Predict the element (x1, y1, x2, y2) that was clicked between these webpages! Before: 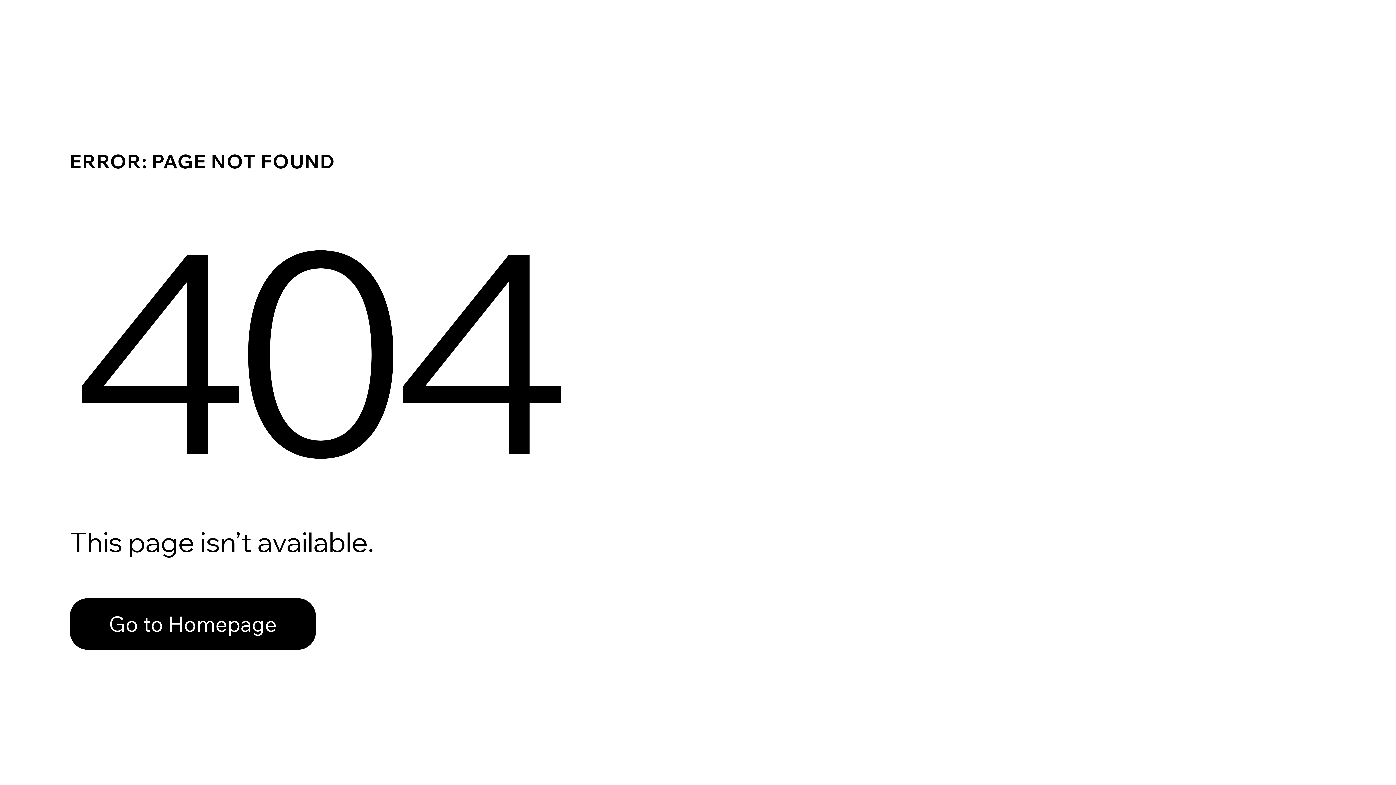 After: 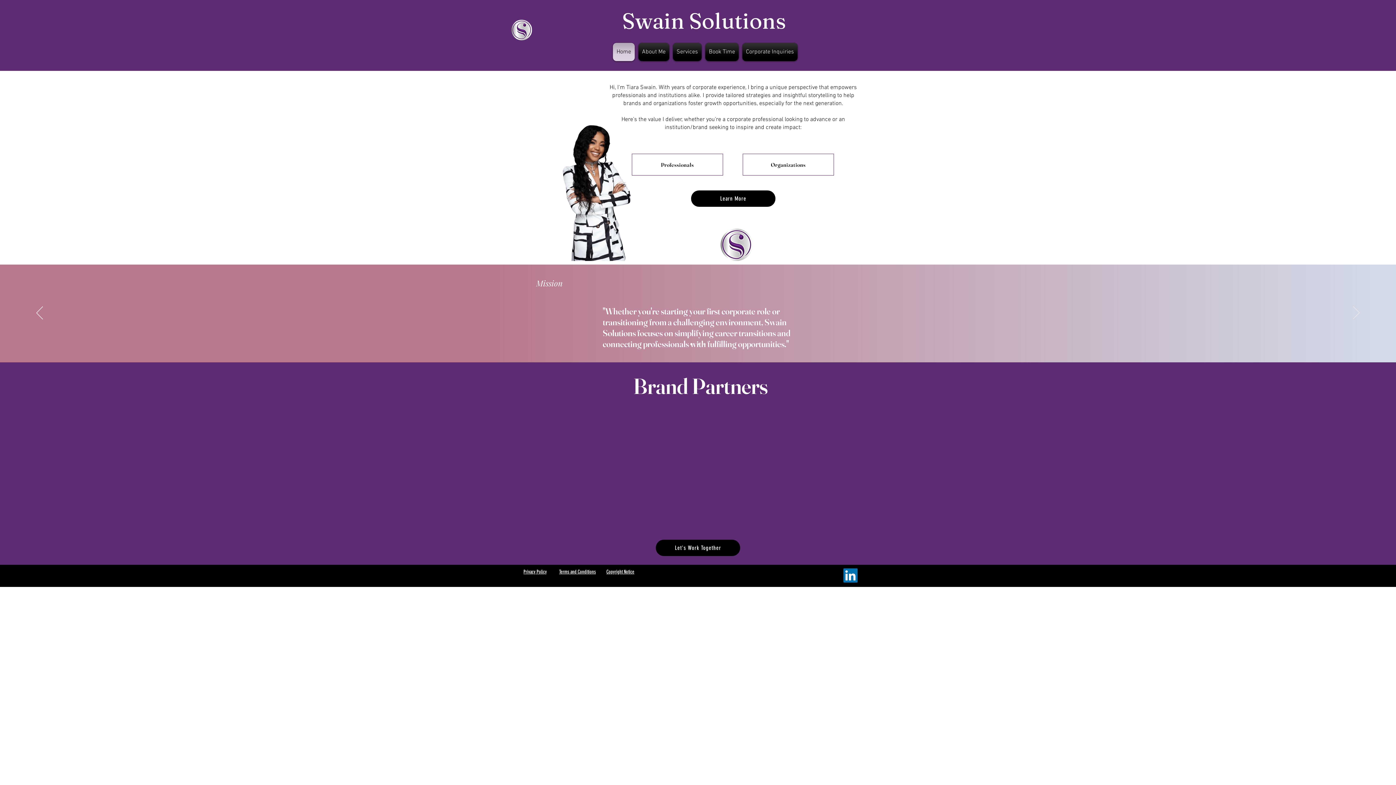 Action: bbox: (69, 582, 768, 659) label: Go to Homepage